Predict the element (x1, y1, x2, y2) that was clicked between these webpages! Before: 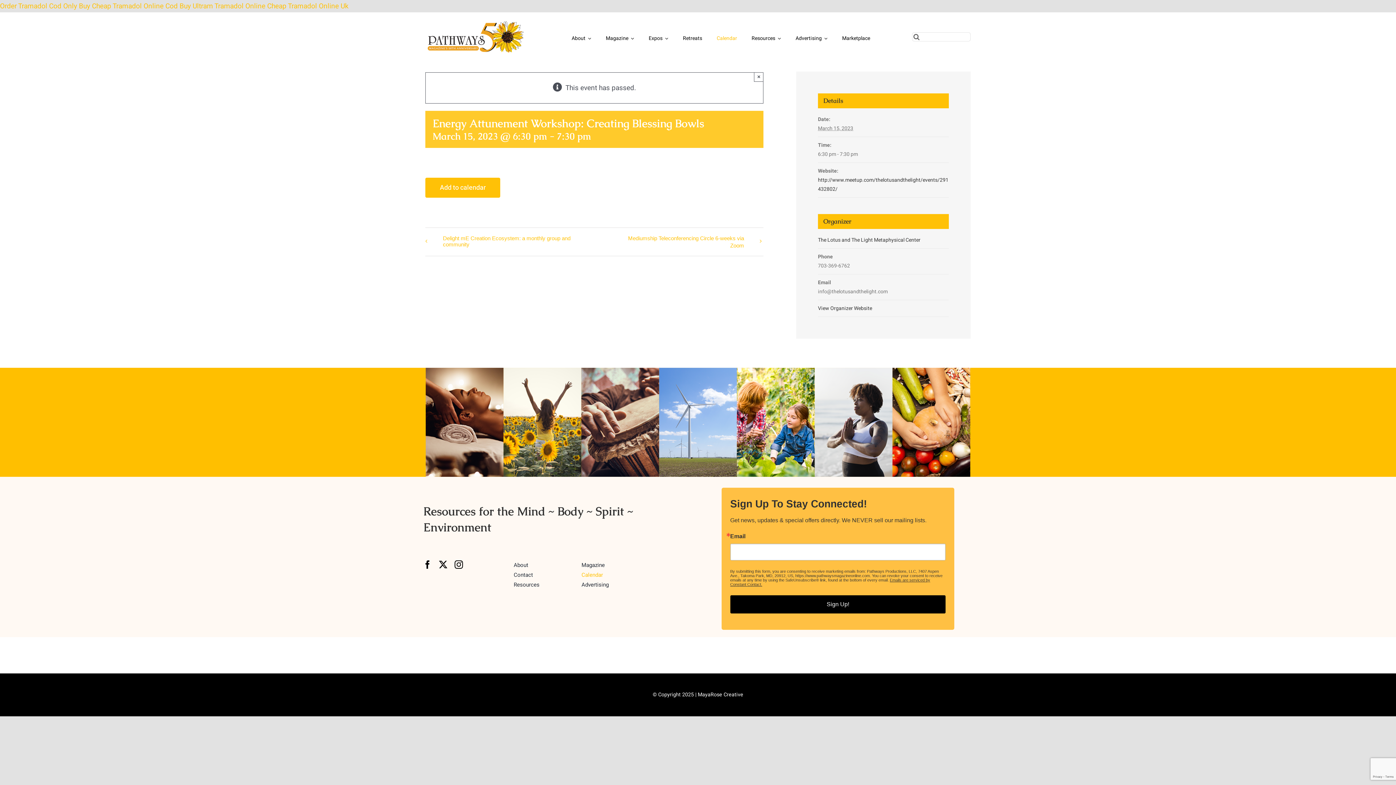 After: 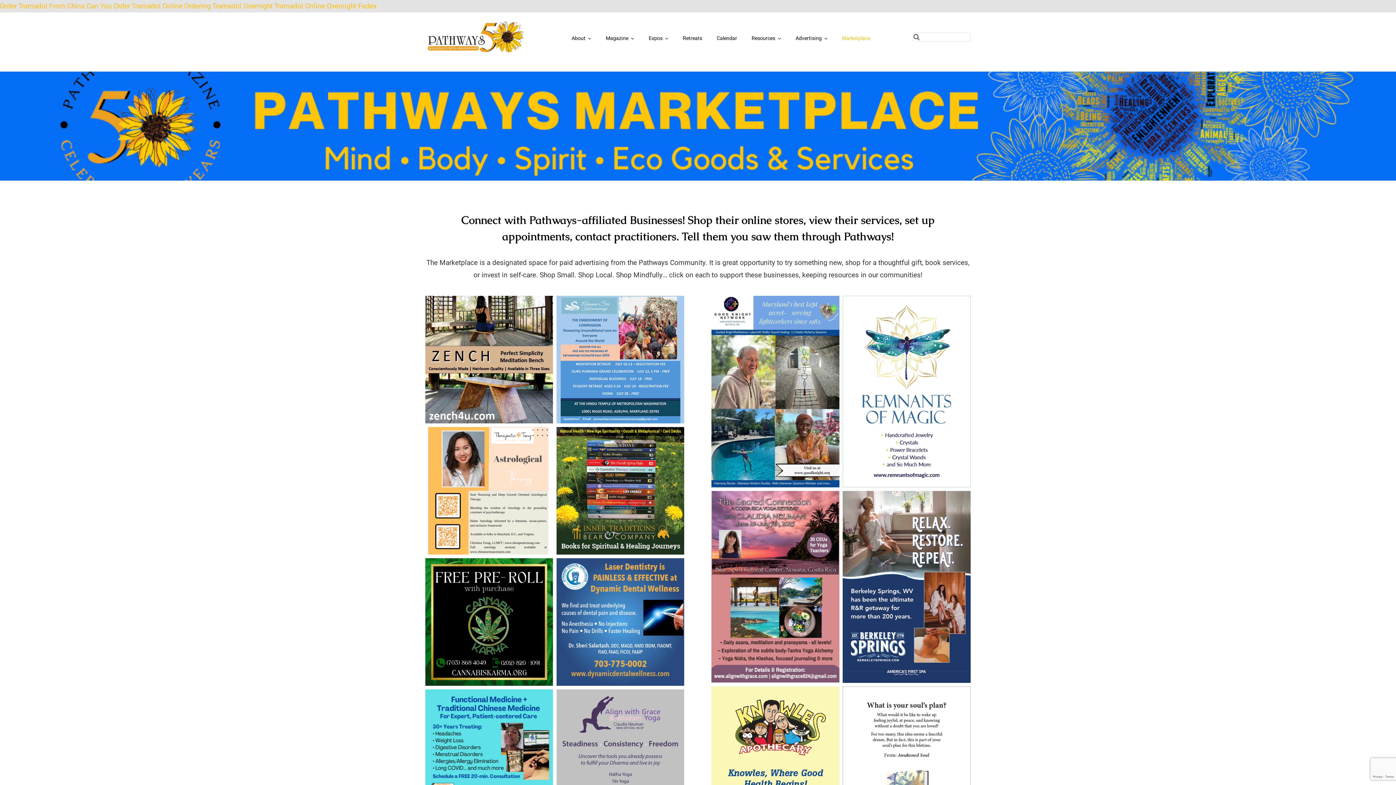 Action: label: Marketplace bbox: (835, 28, 877, 48)